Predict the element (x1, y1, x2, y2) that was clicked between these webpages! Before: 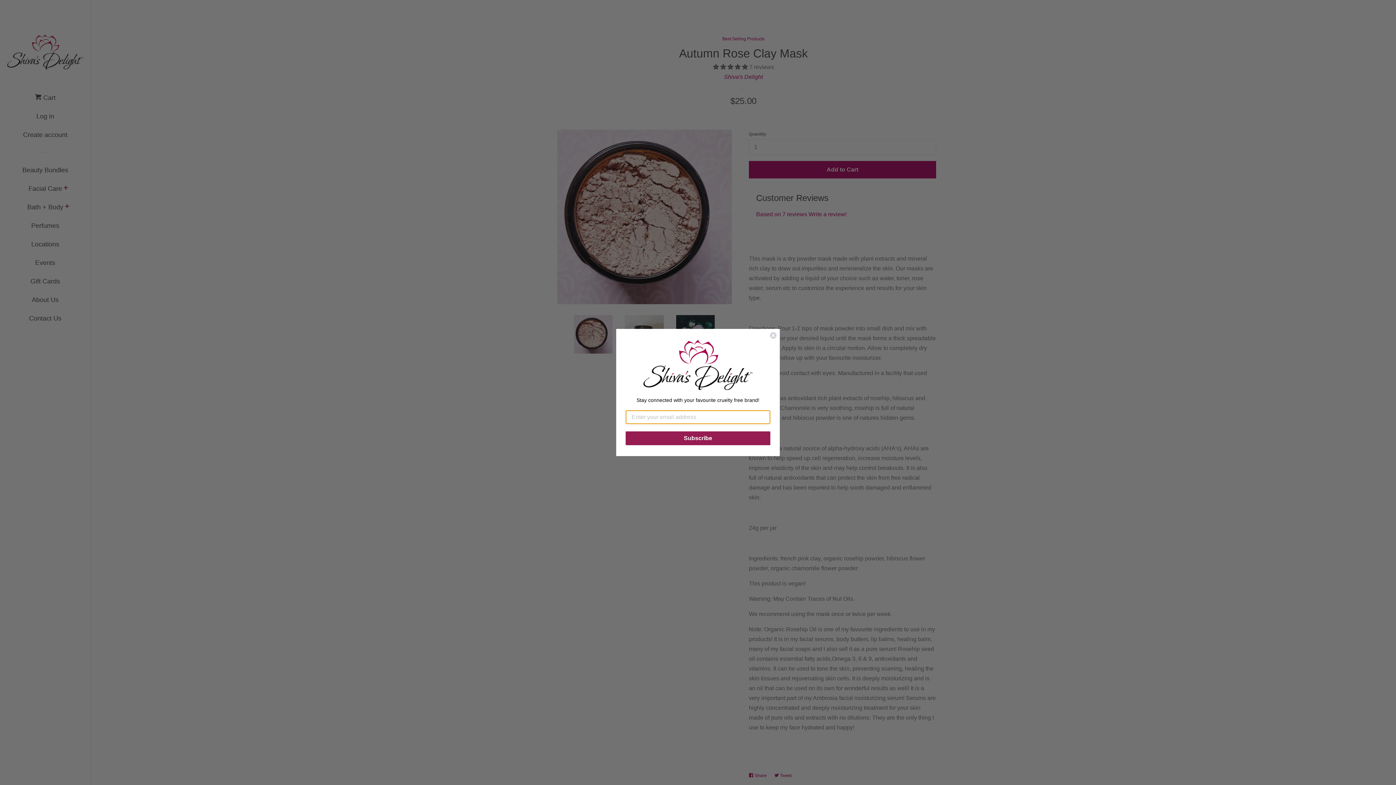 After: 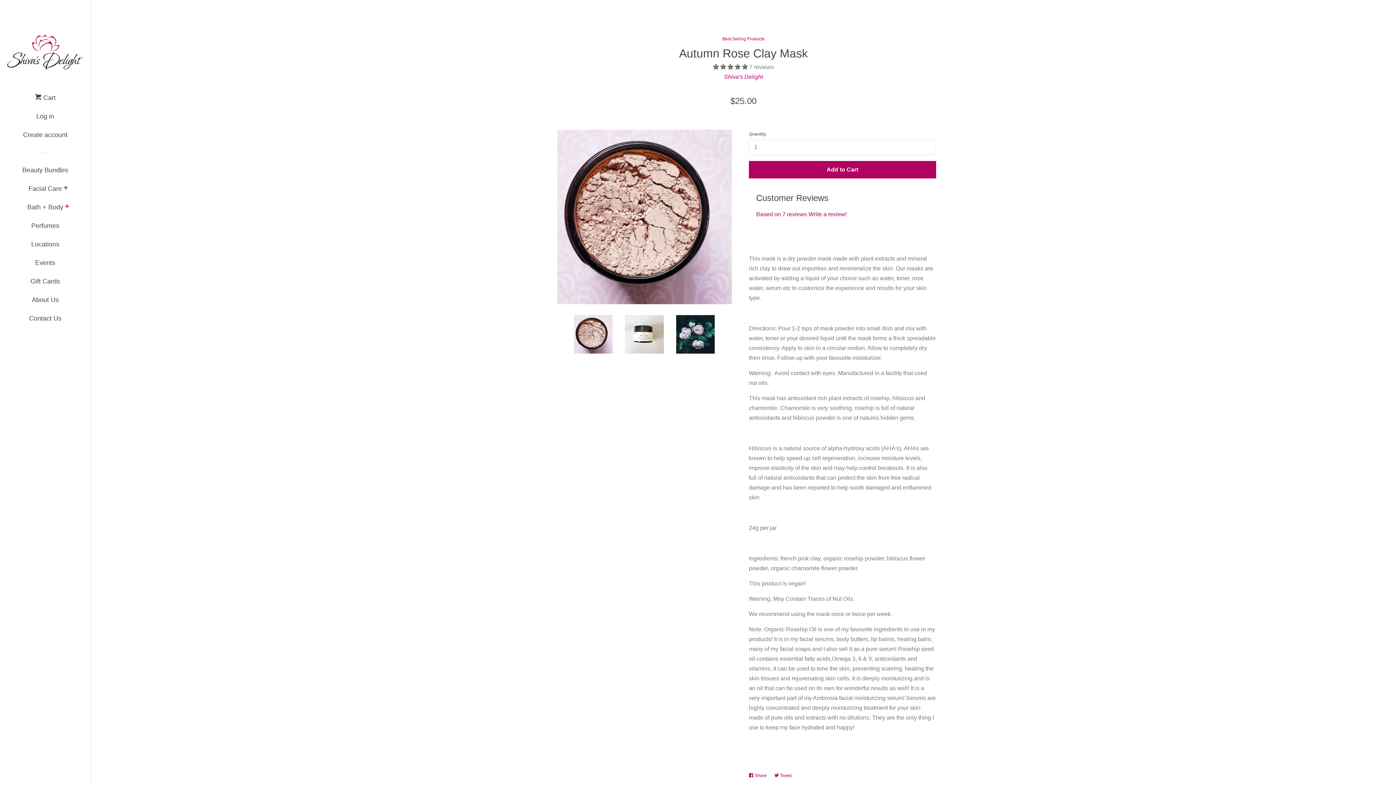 Action: bbox: (769, 332, 777, 339) label: Close dialog